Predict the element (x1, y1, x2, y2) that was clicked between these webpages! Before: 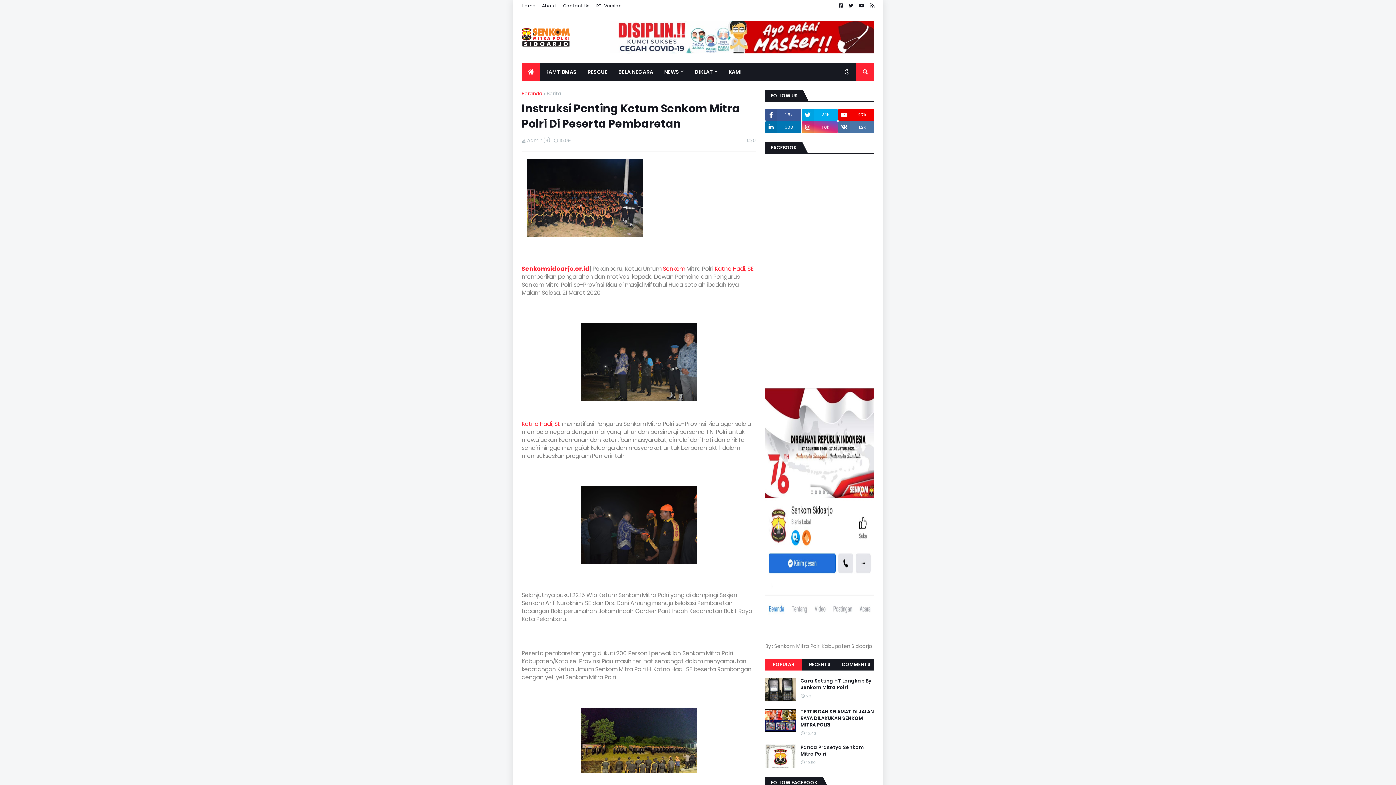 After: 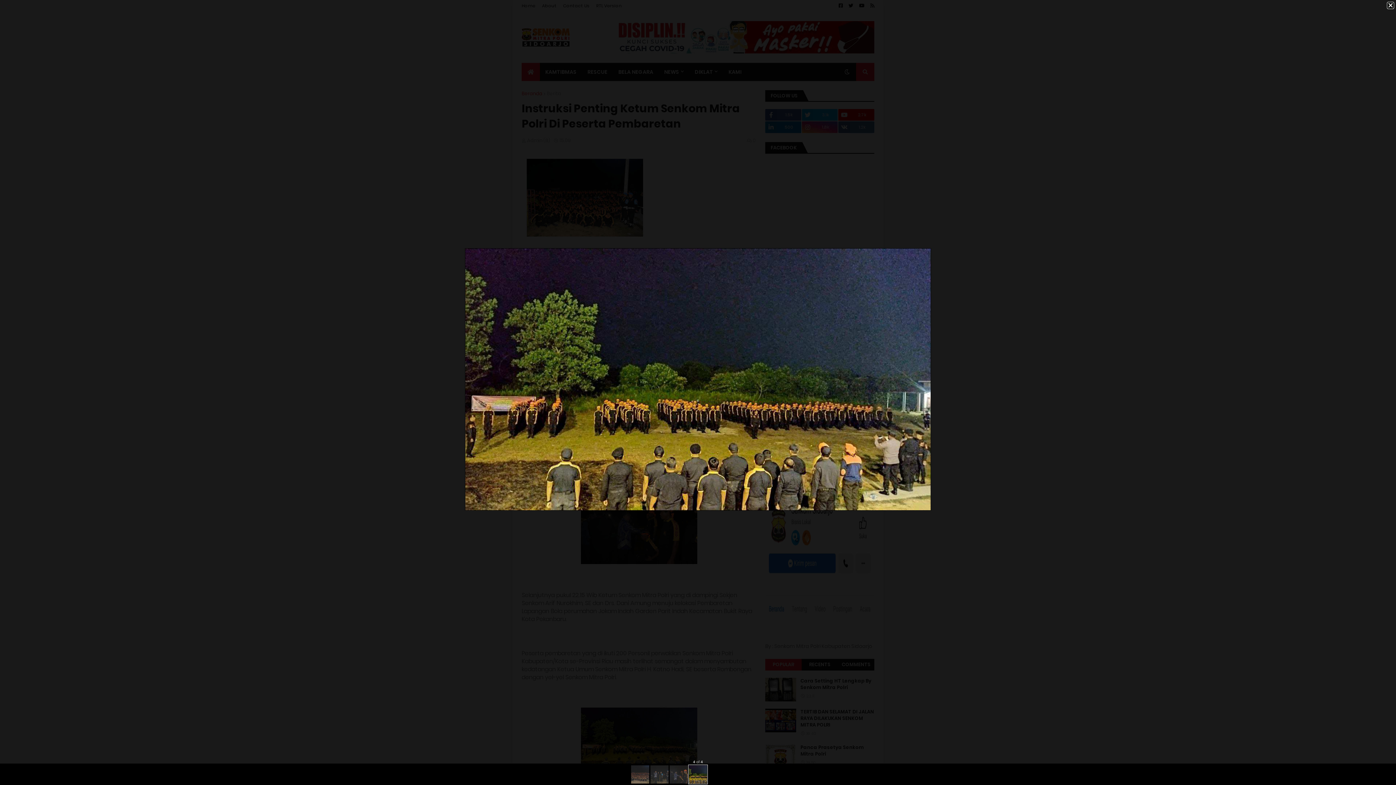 Action: bbox: (580, 768, 697, 775)